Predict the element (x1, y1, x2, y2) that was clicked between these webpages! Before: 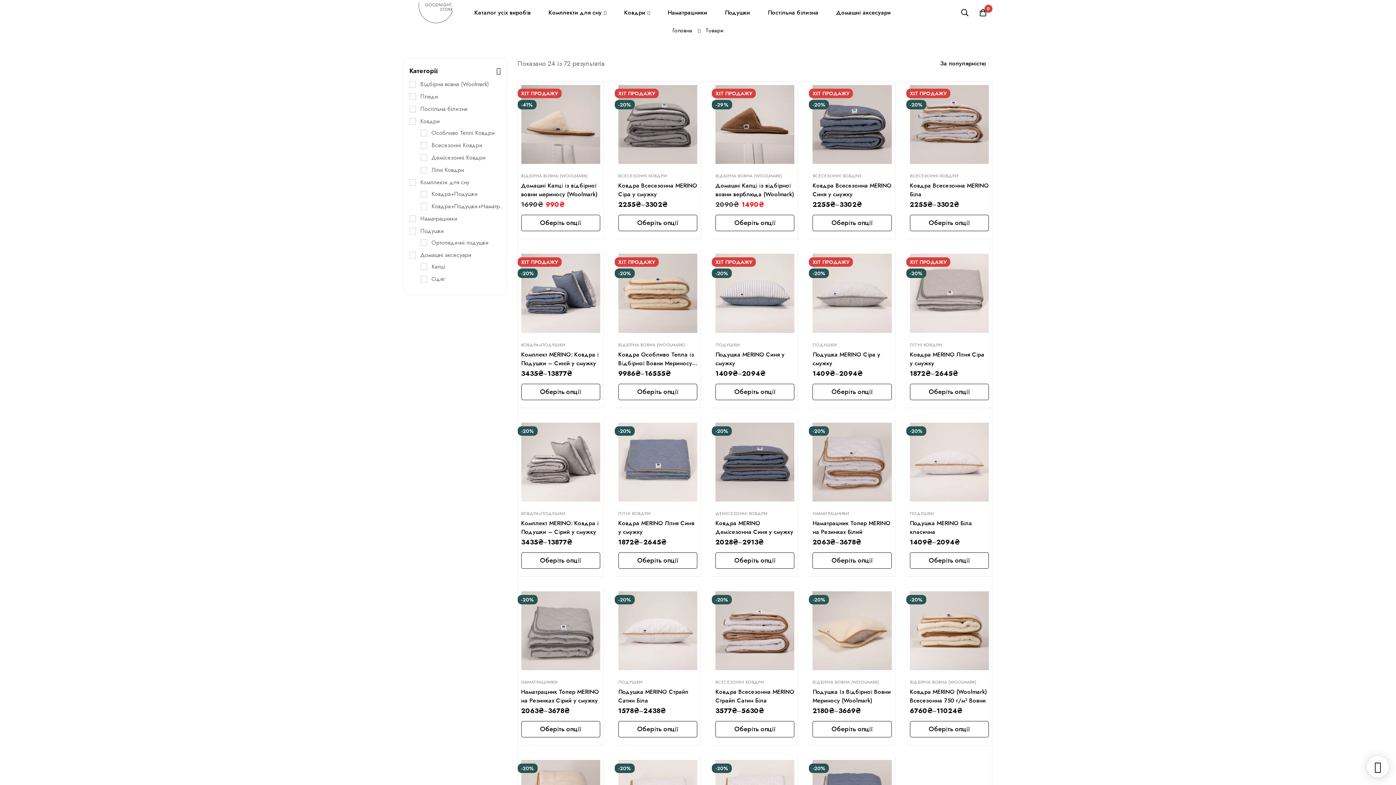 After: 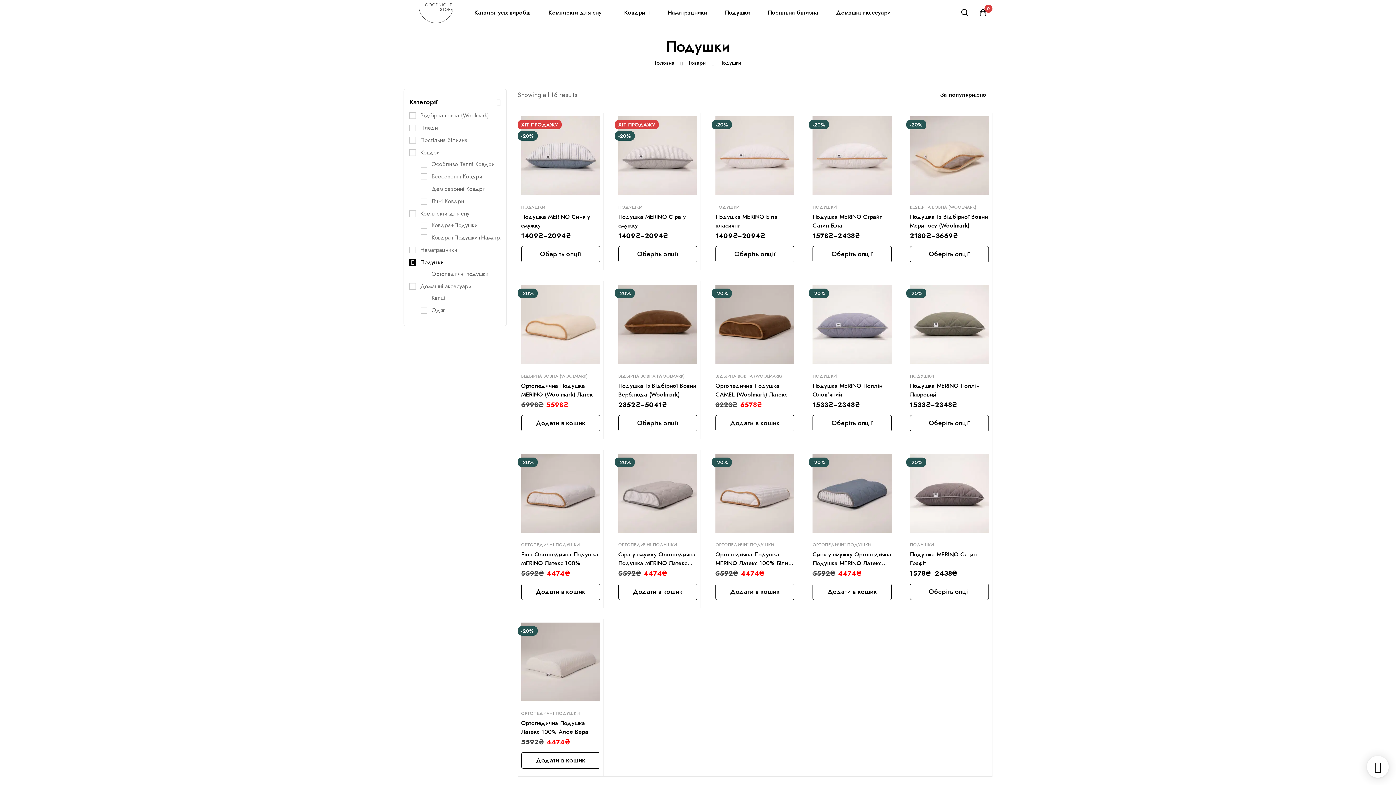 Action: label: ПОДУШКИ bbox: (715, 341, 739, 348)